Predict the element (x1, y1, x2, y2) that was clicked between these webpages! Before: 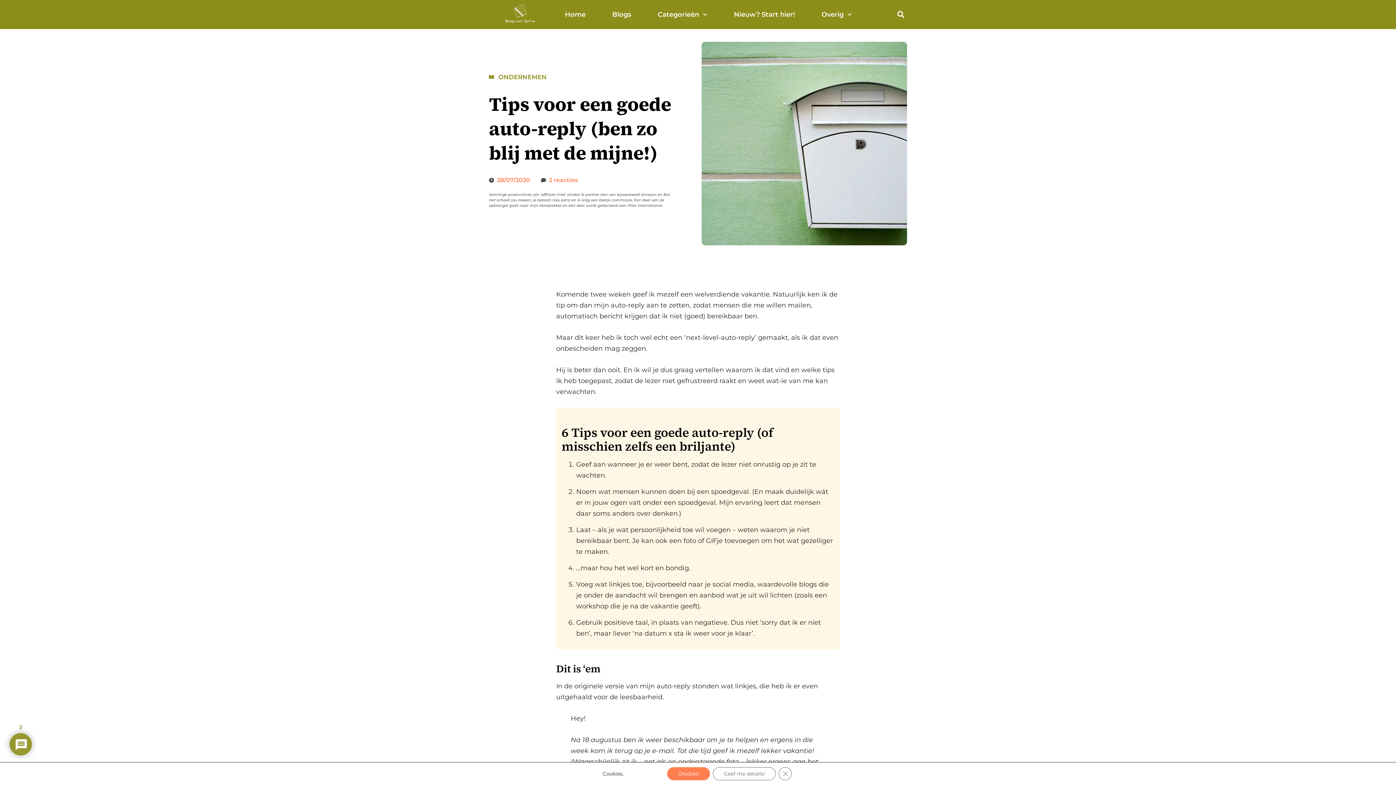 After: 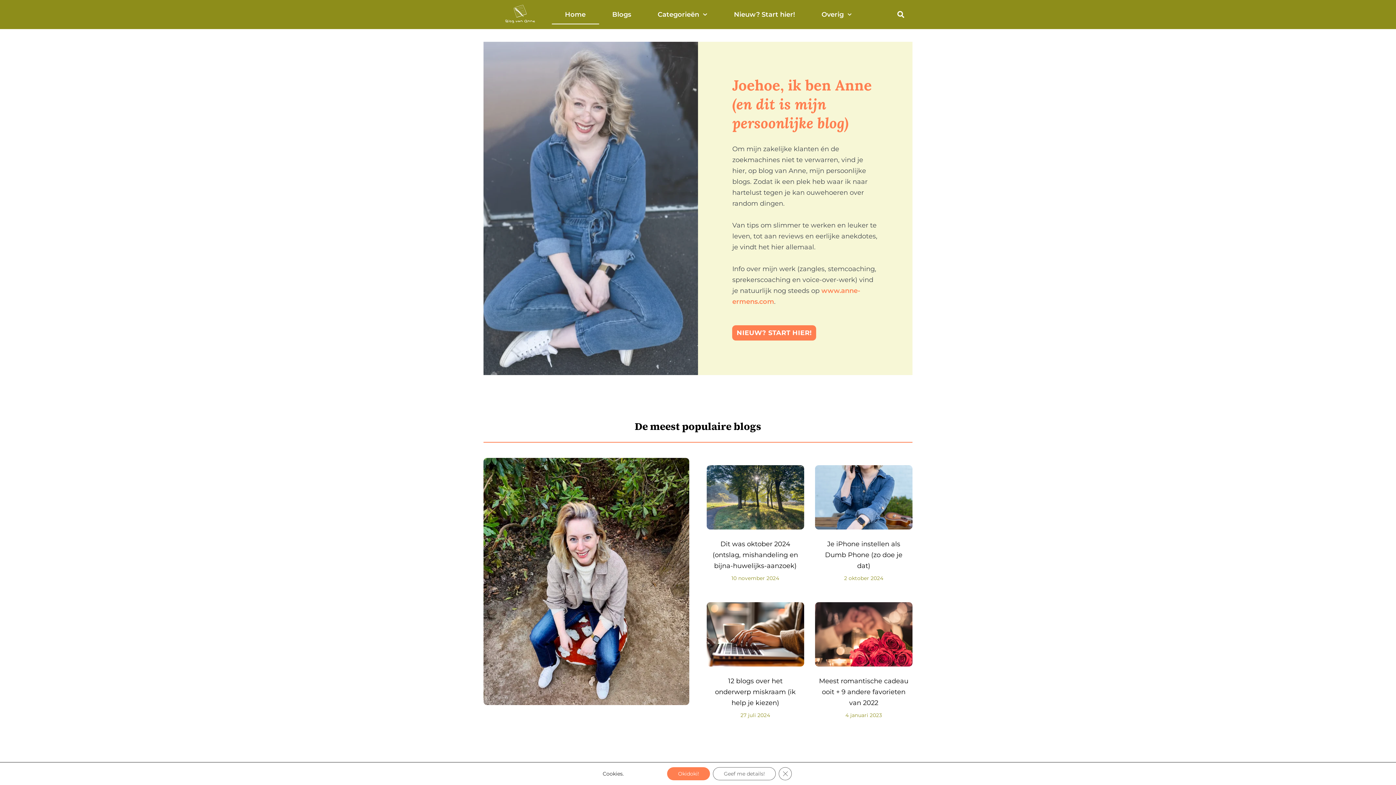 Action: bbox: (502, 3, 538, 25)